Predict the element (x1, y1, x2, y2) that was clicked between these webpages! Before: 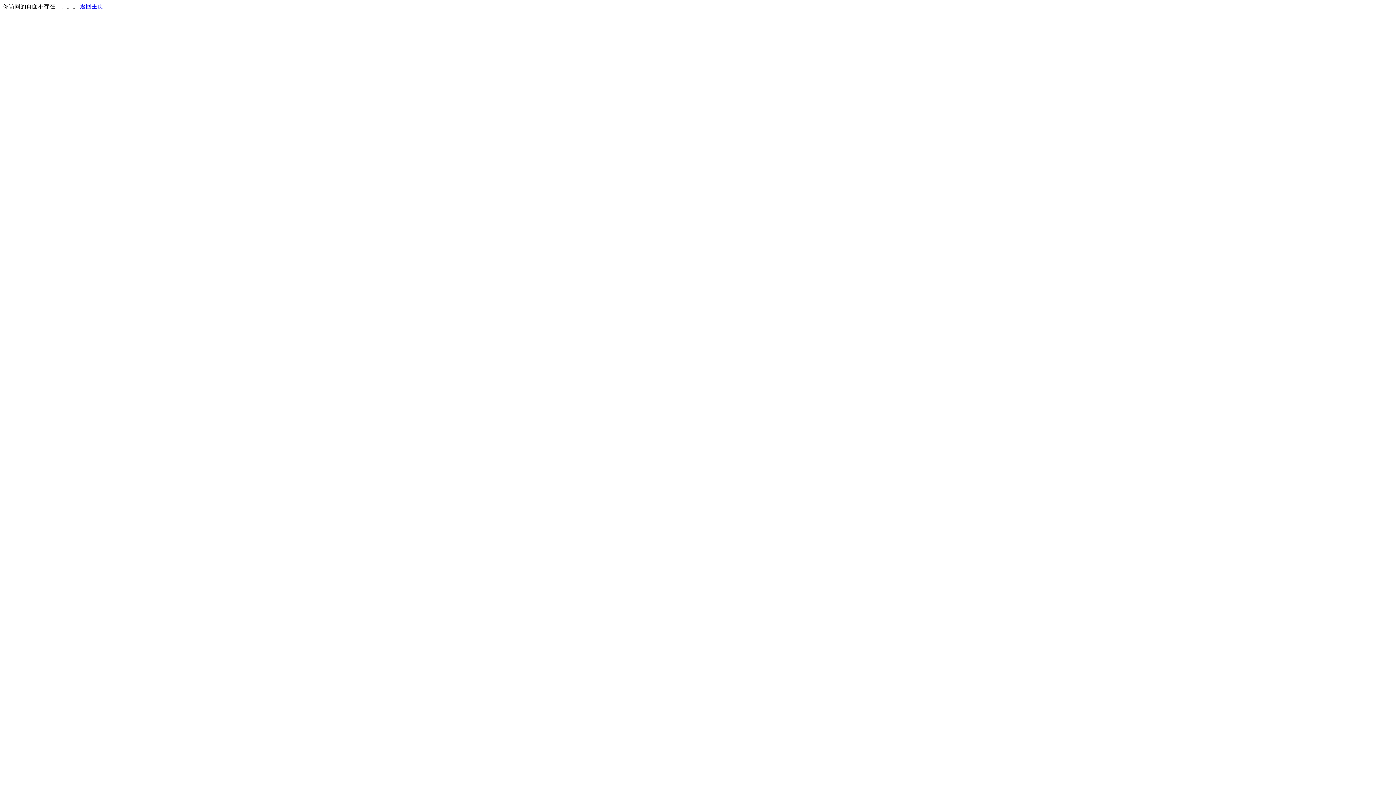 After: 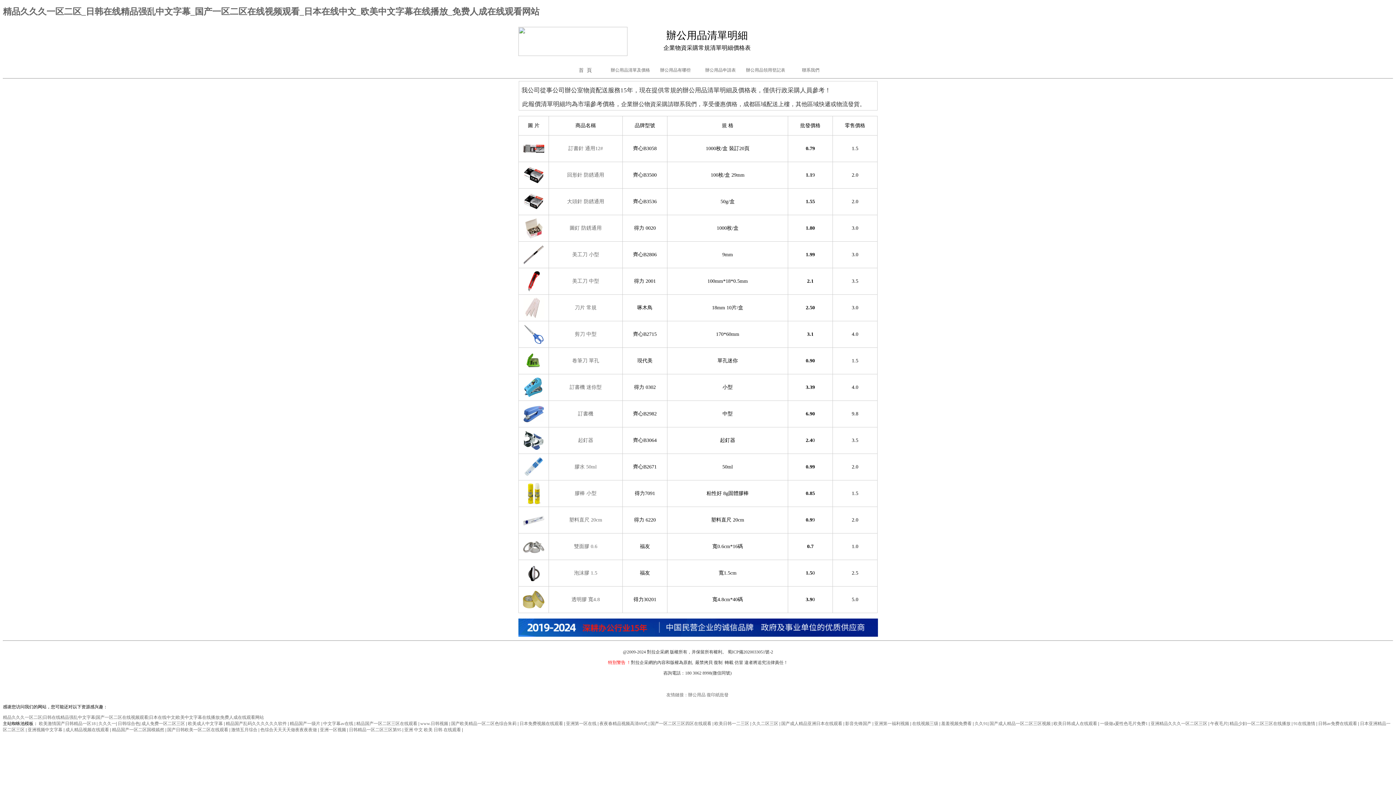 Action: bbox: (80, 3, 103, 9) label: 返回主页